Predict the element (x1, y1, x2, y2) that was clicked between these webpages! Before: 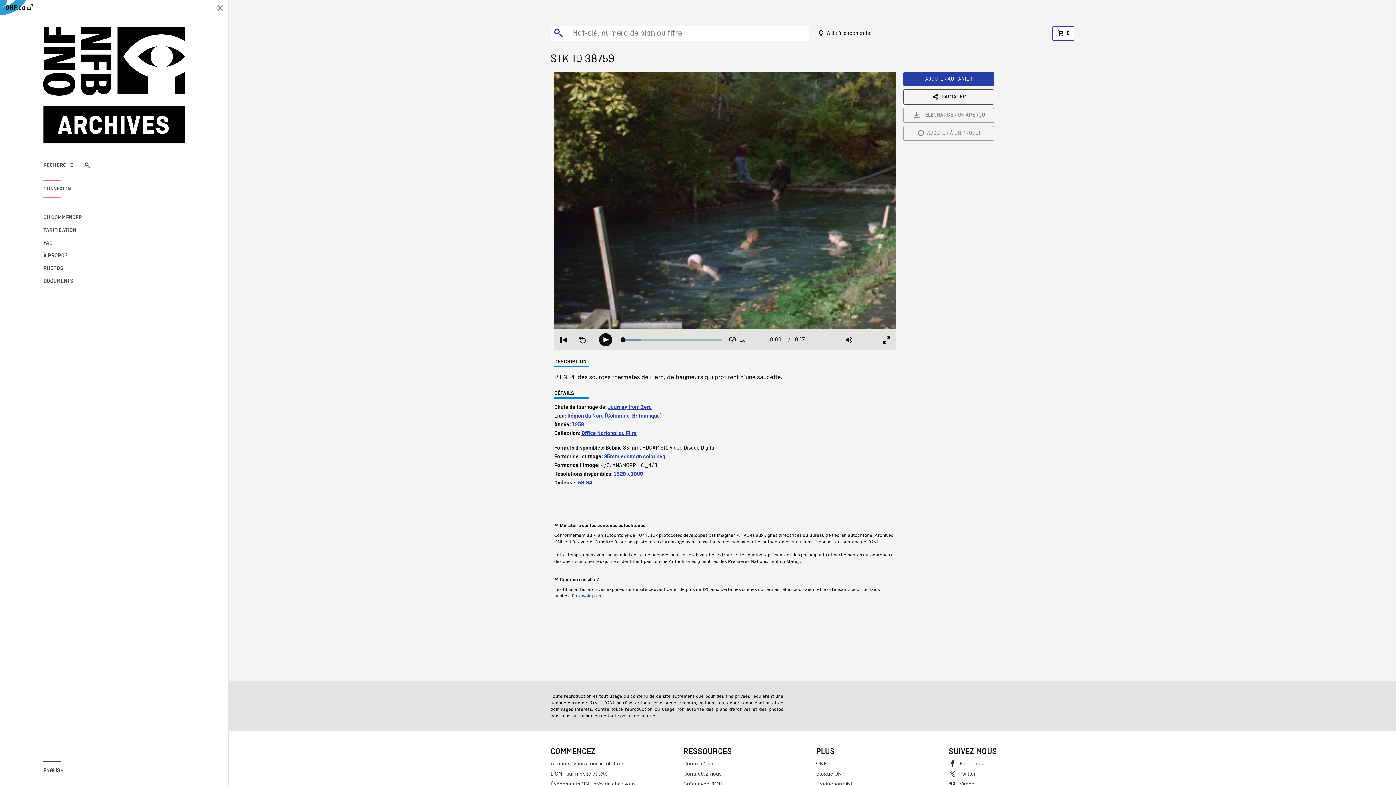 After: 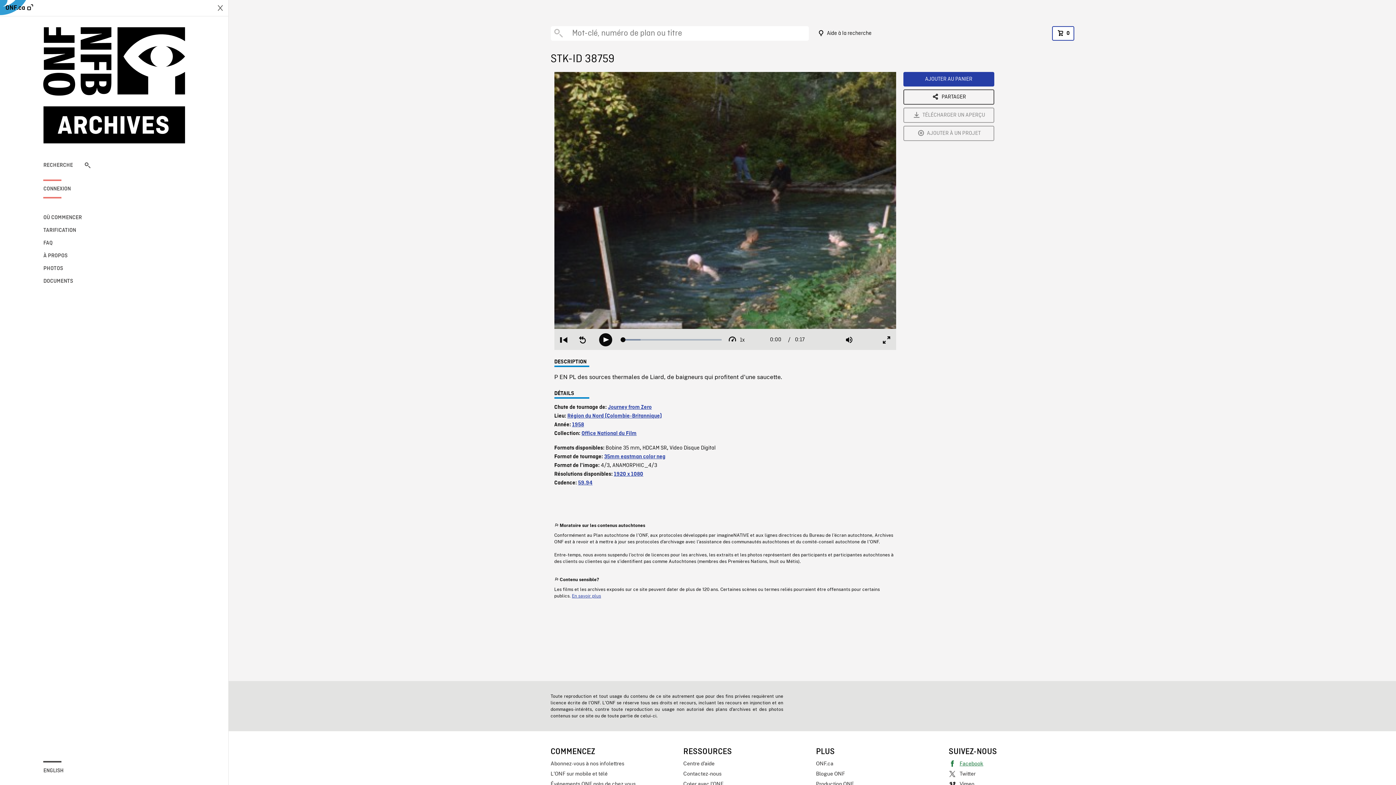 Action: bbox: (948, 758, 1074, 769) label: Facebook